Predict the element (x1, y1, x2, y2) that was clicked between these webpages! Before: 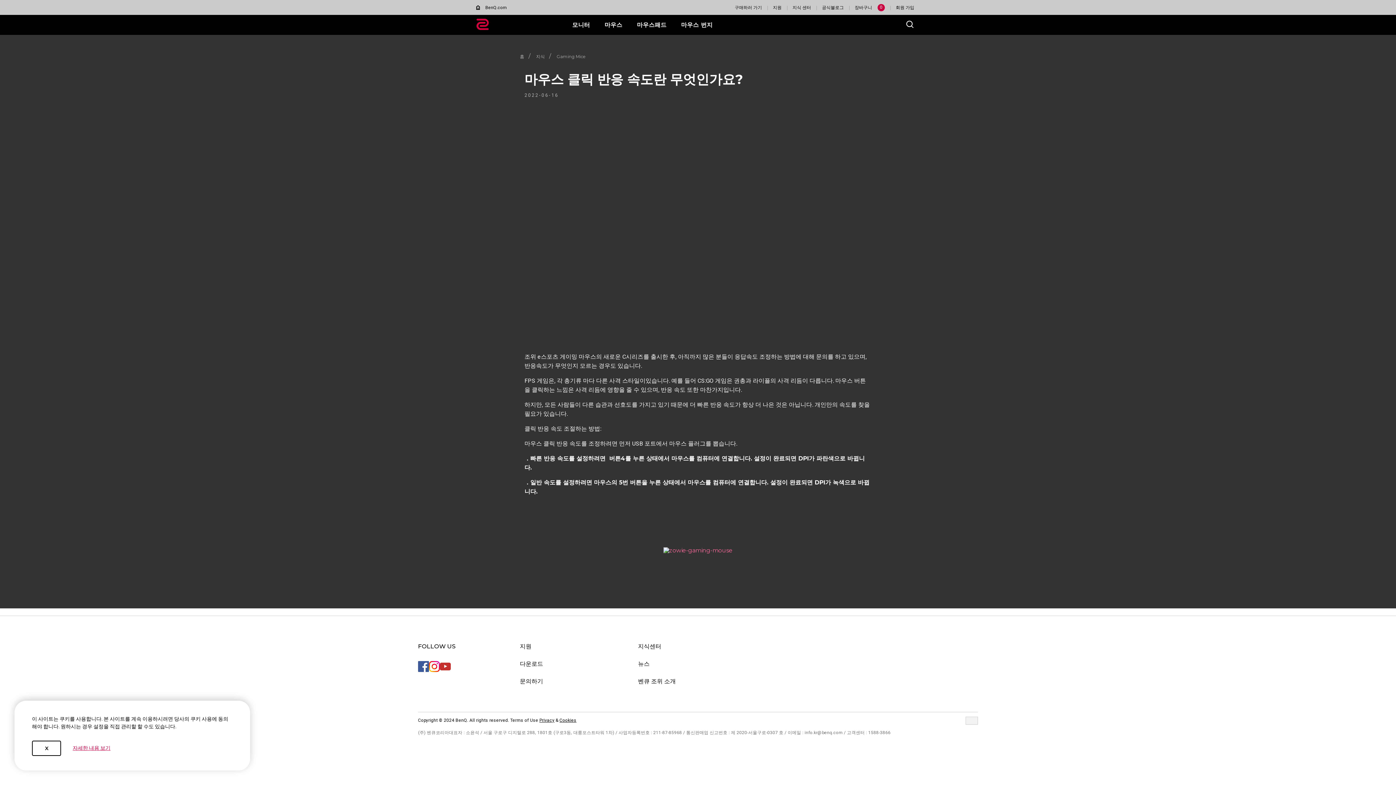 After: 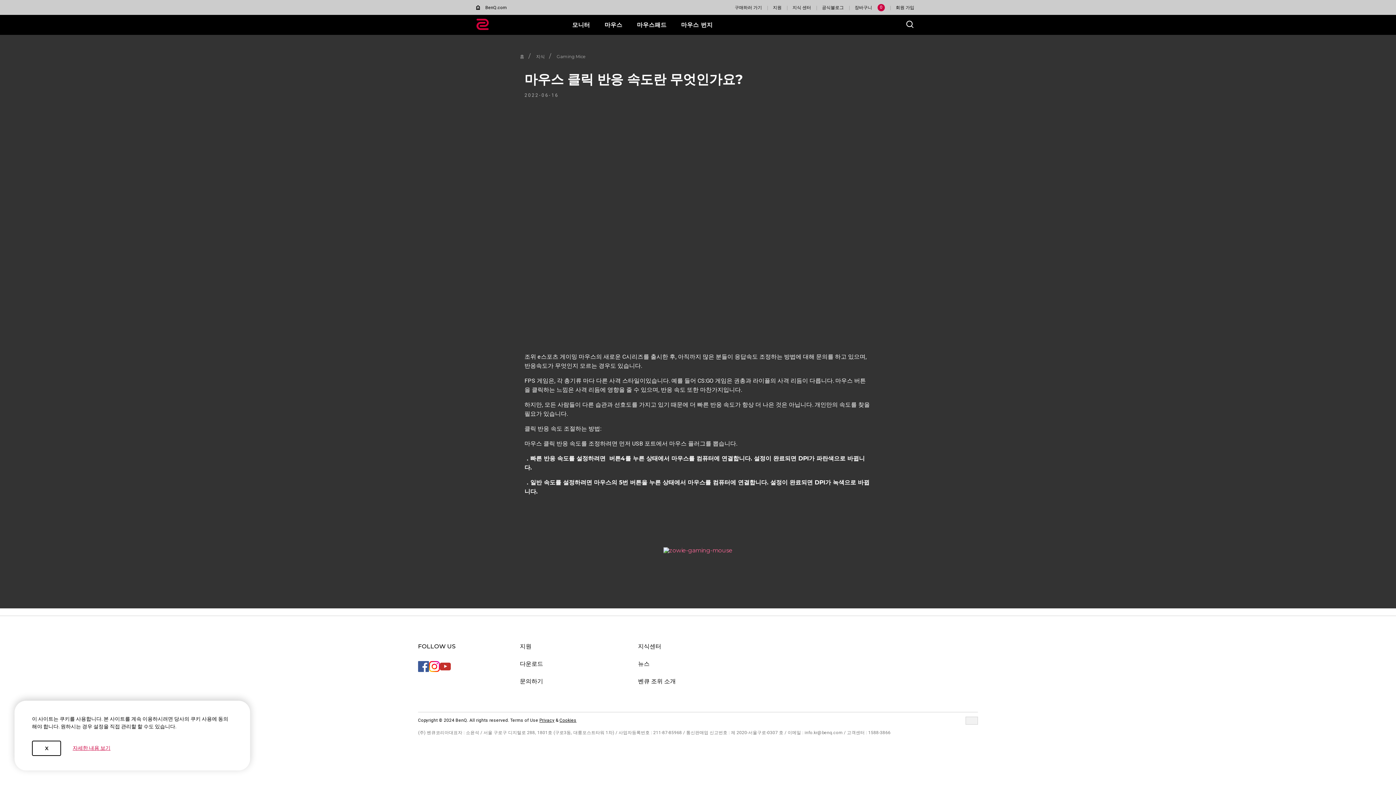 Action: bbox: (418, 661, 429, 672)